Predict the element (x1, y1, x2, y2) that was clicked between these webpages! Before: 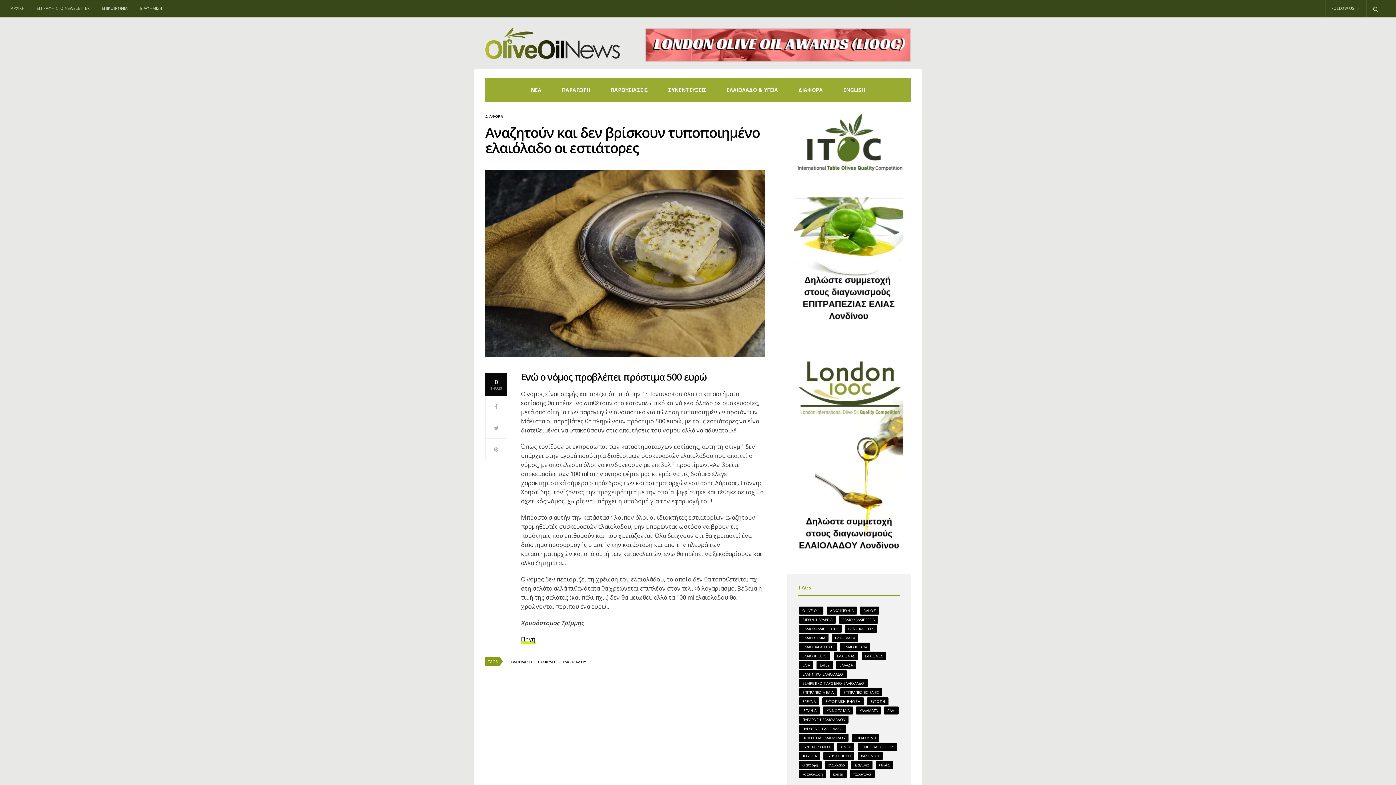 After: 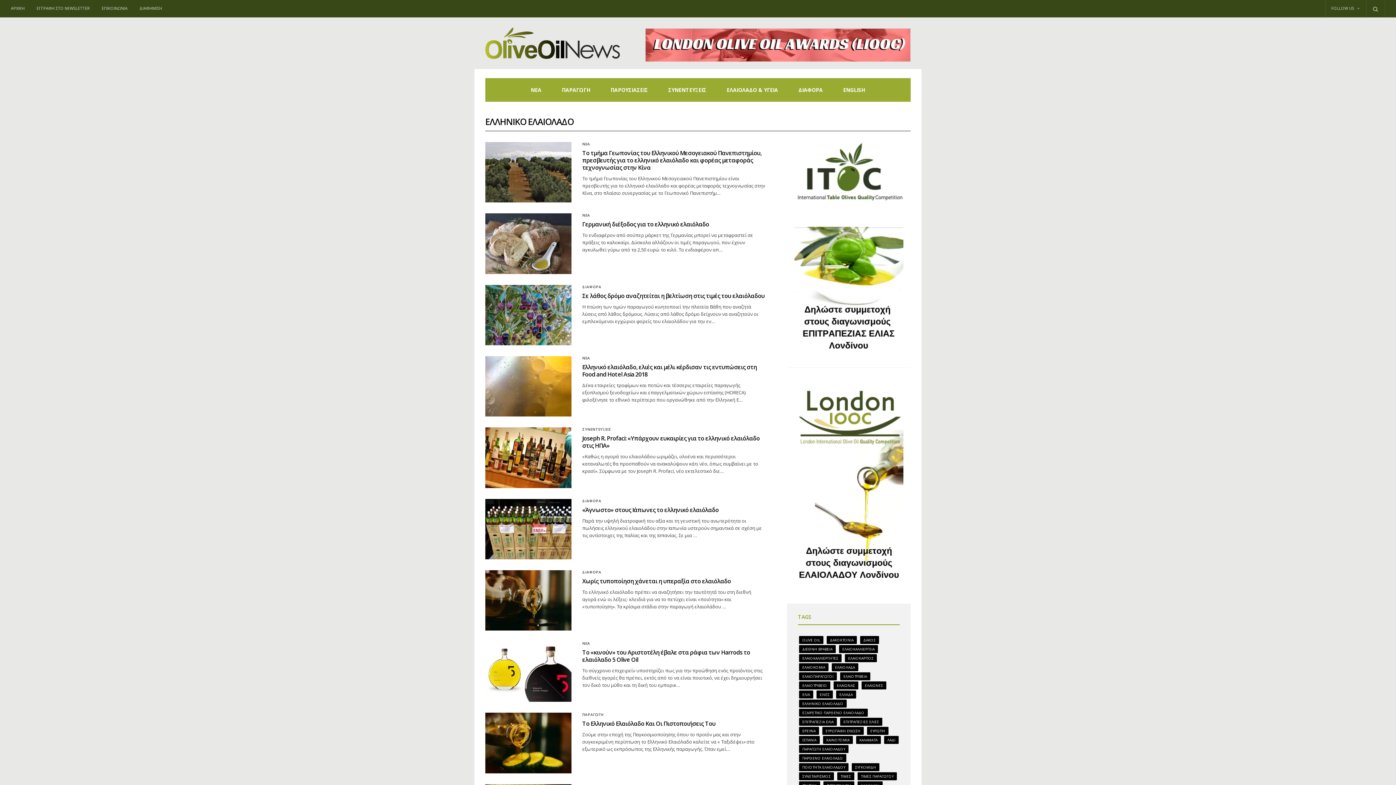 Action: label: ΕΛΛΗΝΙΚΟ ΕΛΑΙΟΛΑΔΟ bbox: (799, 670, 846, 678)